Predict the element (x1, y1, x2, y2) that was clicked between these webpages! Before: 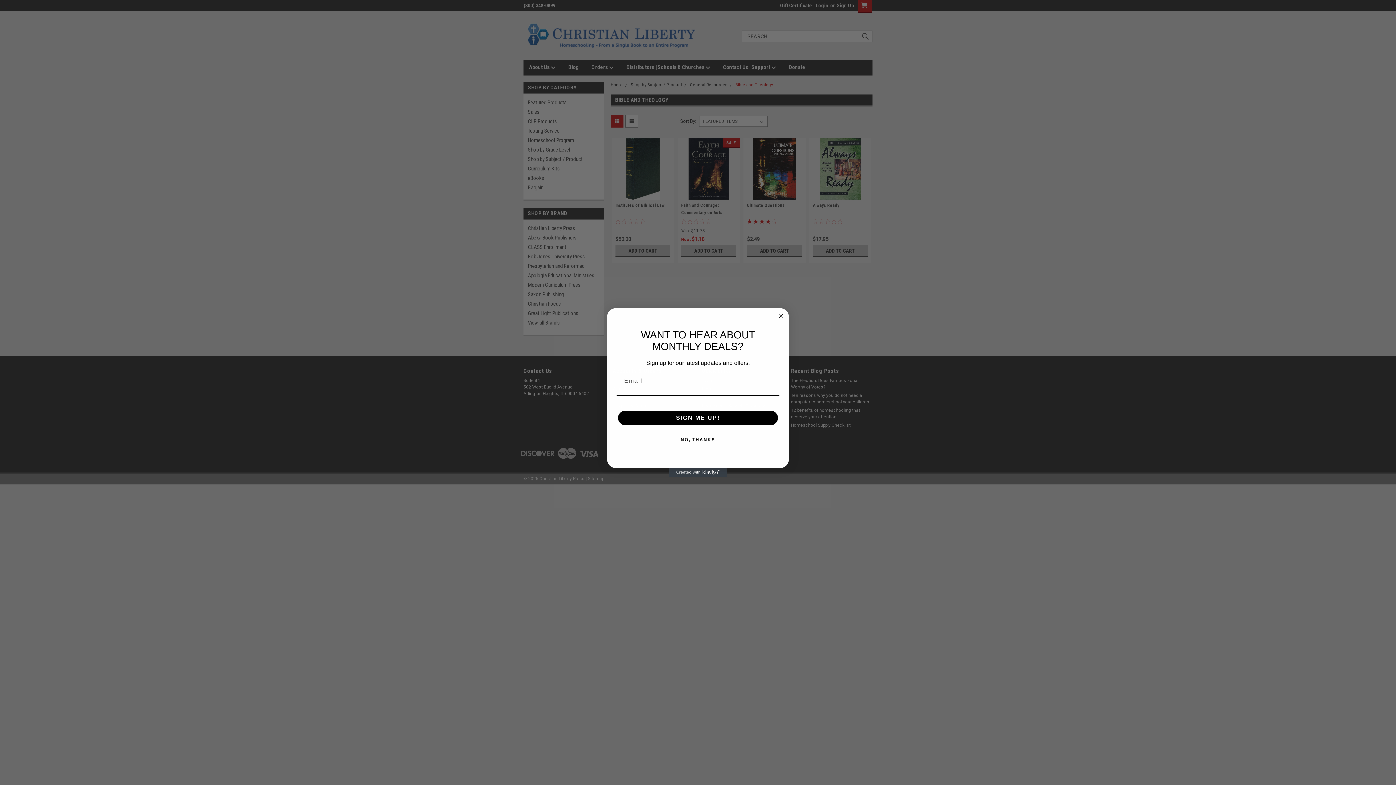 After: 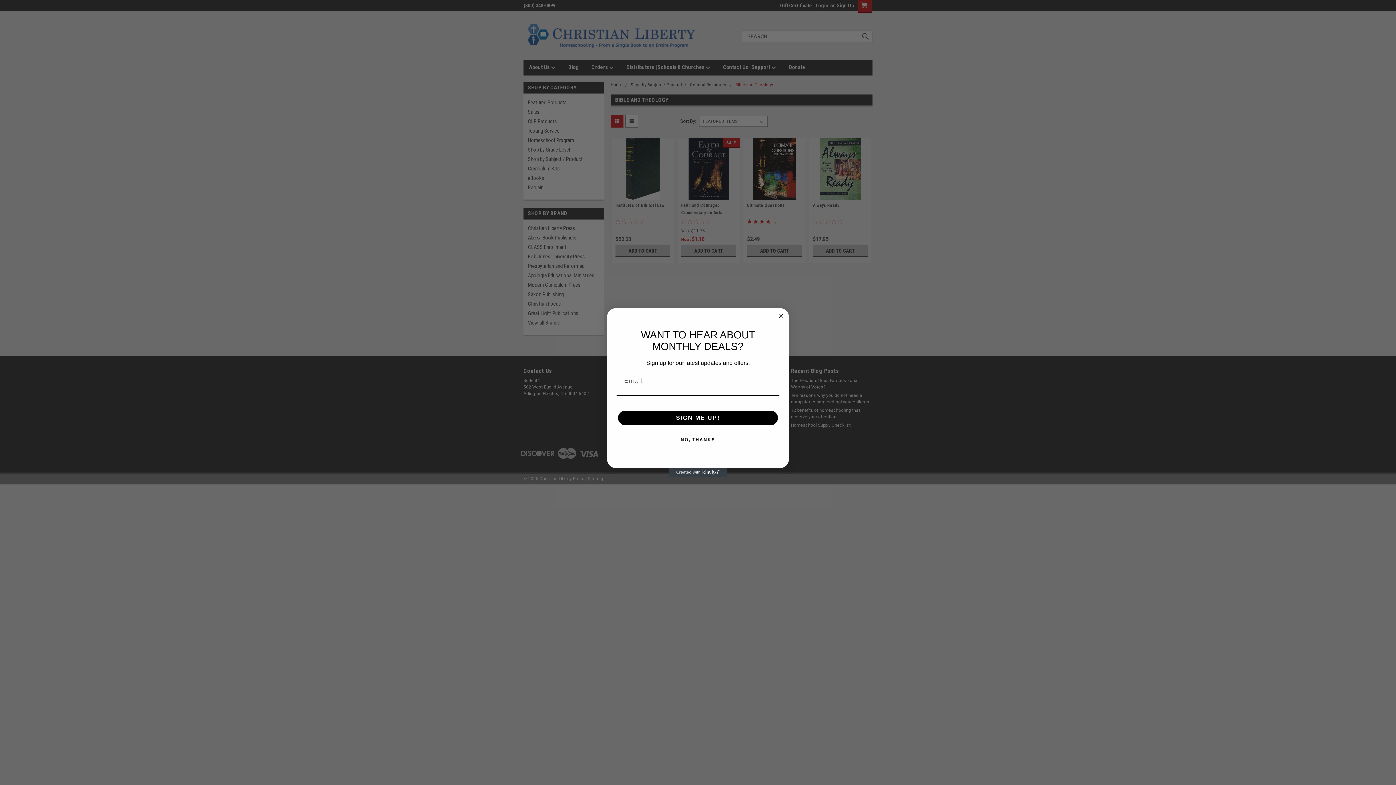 Action: label: Created with Klaviyo - opens in a new tab bbox: (669, 468, 727, 477)